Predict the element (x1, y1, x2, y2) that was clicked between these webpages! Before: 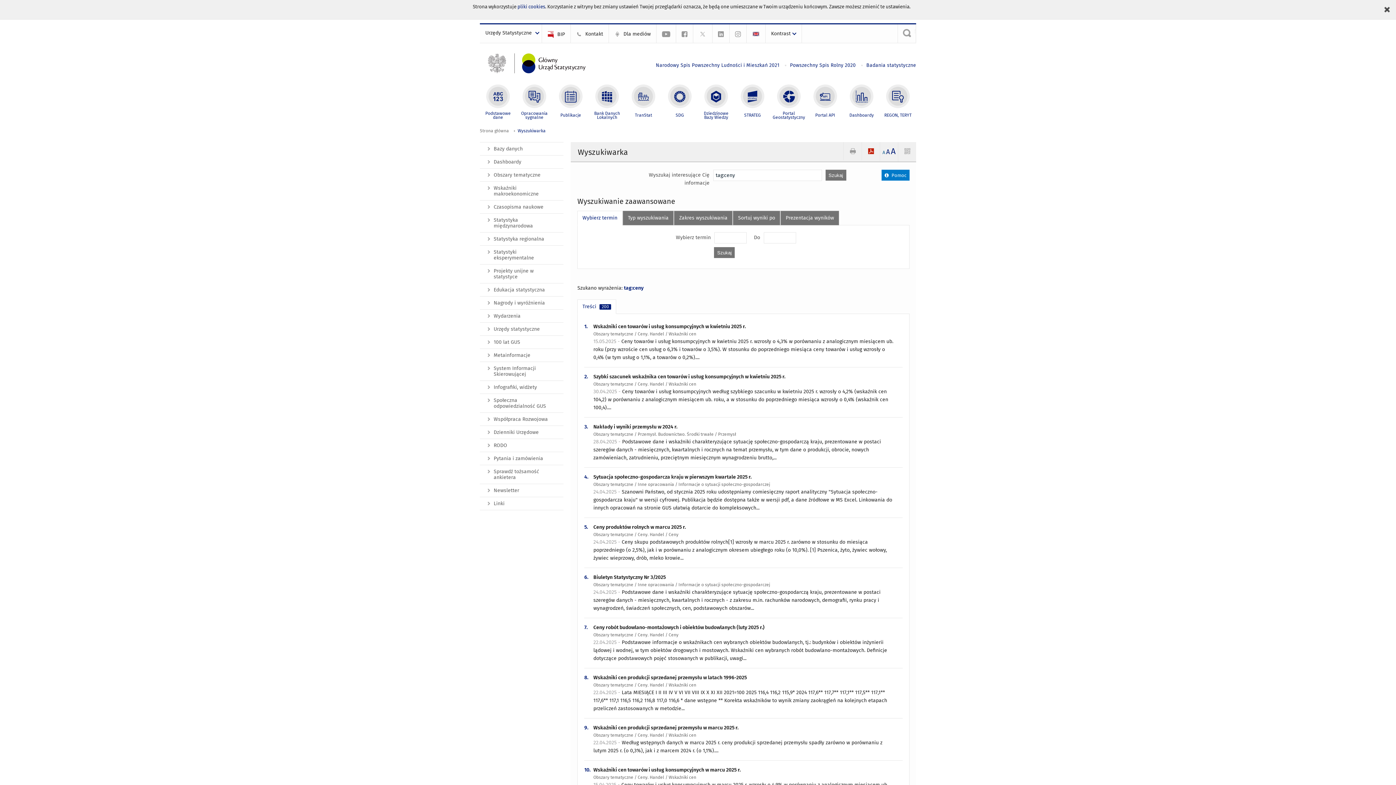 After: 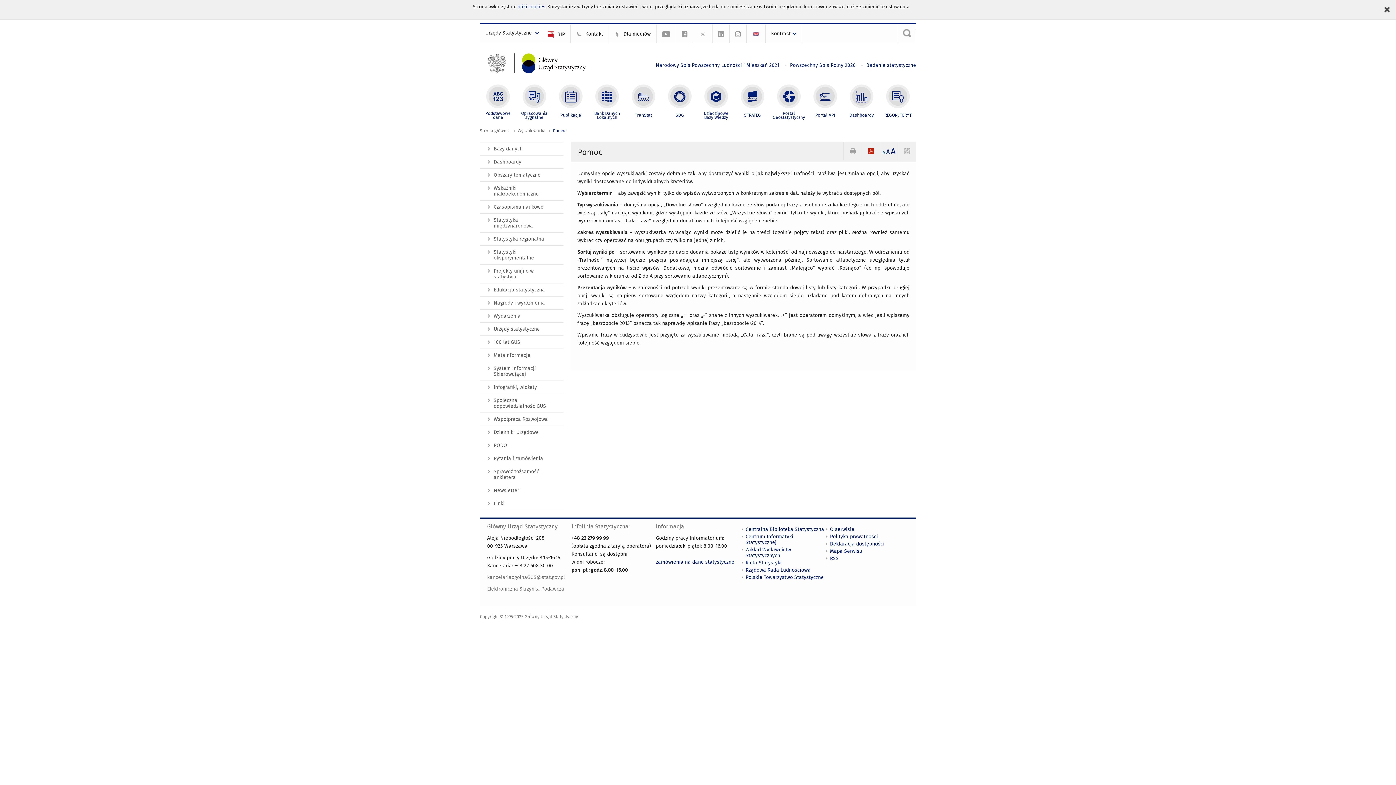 Action: label:  Pomoc bbox: (881, 169, 909, 180)